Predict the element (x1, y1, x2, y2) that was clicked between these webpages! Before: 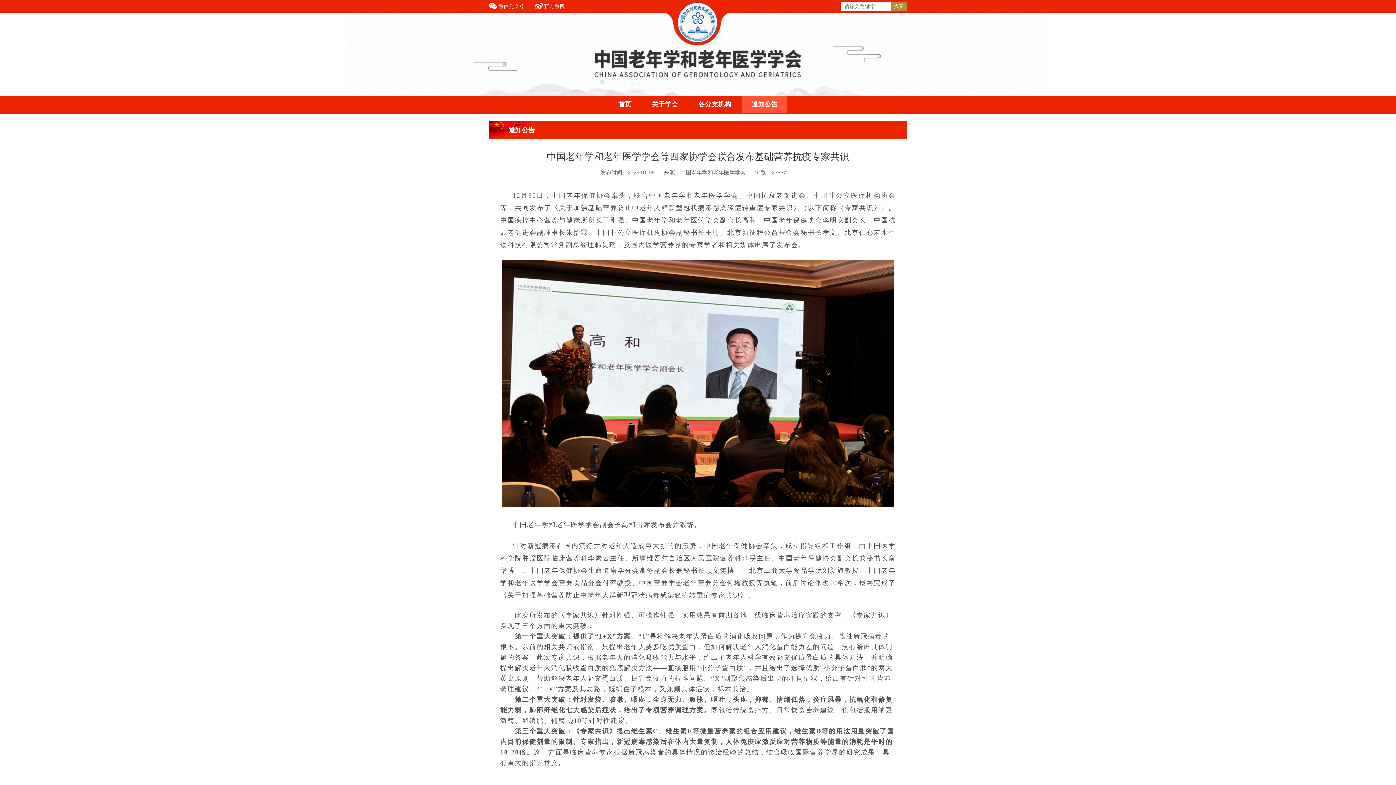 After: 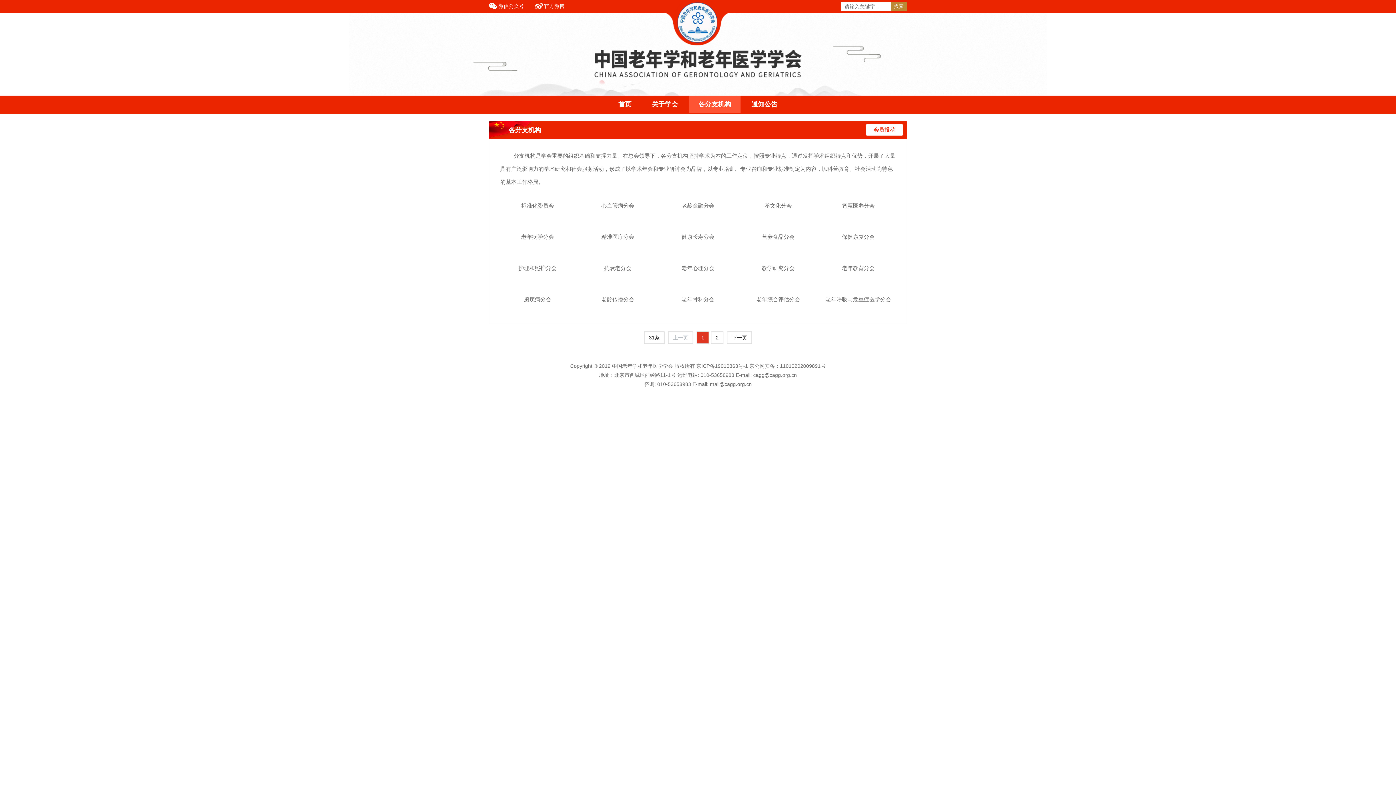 Action: label: 各分支机构 bbox: (698, 100, 731, 108)